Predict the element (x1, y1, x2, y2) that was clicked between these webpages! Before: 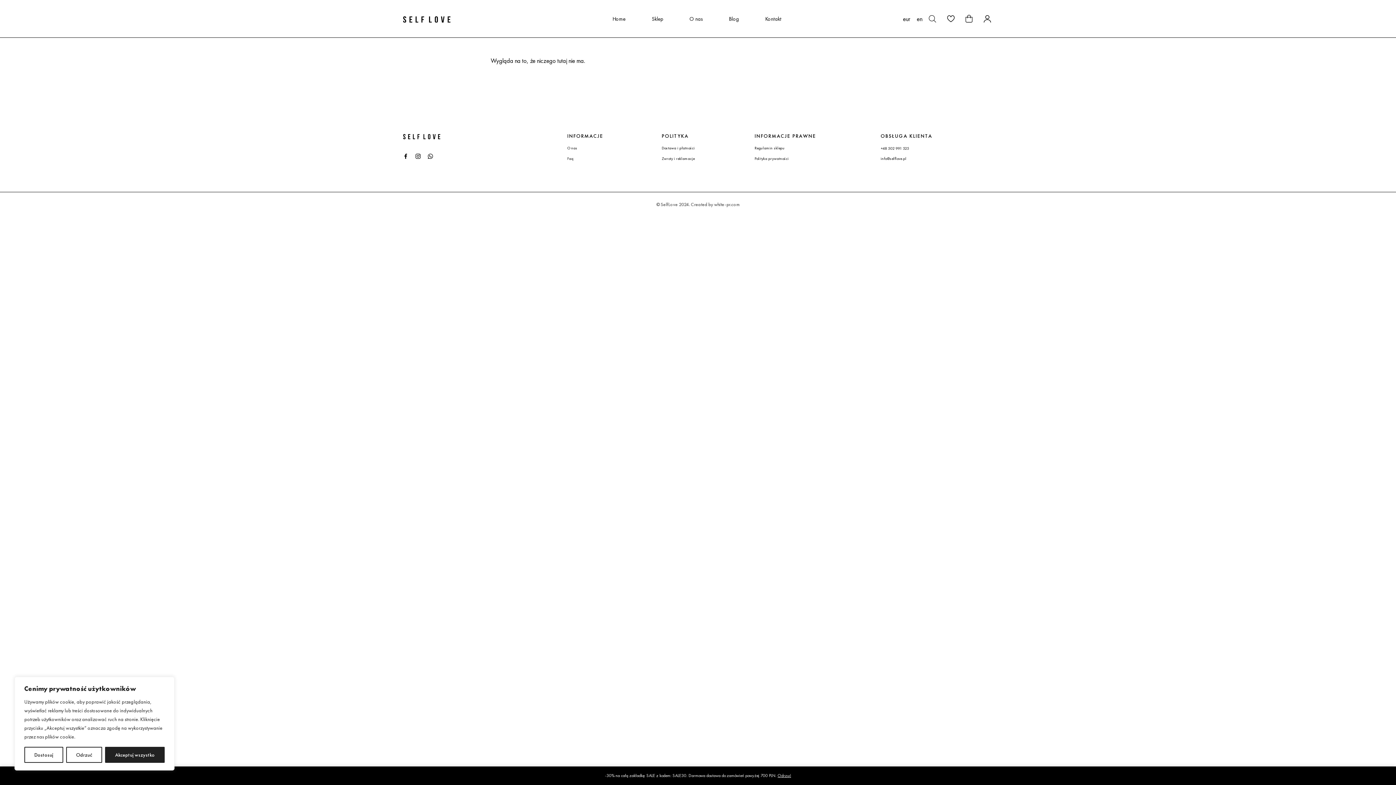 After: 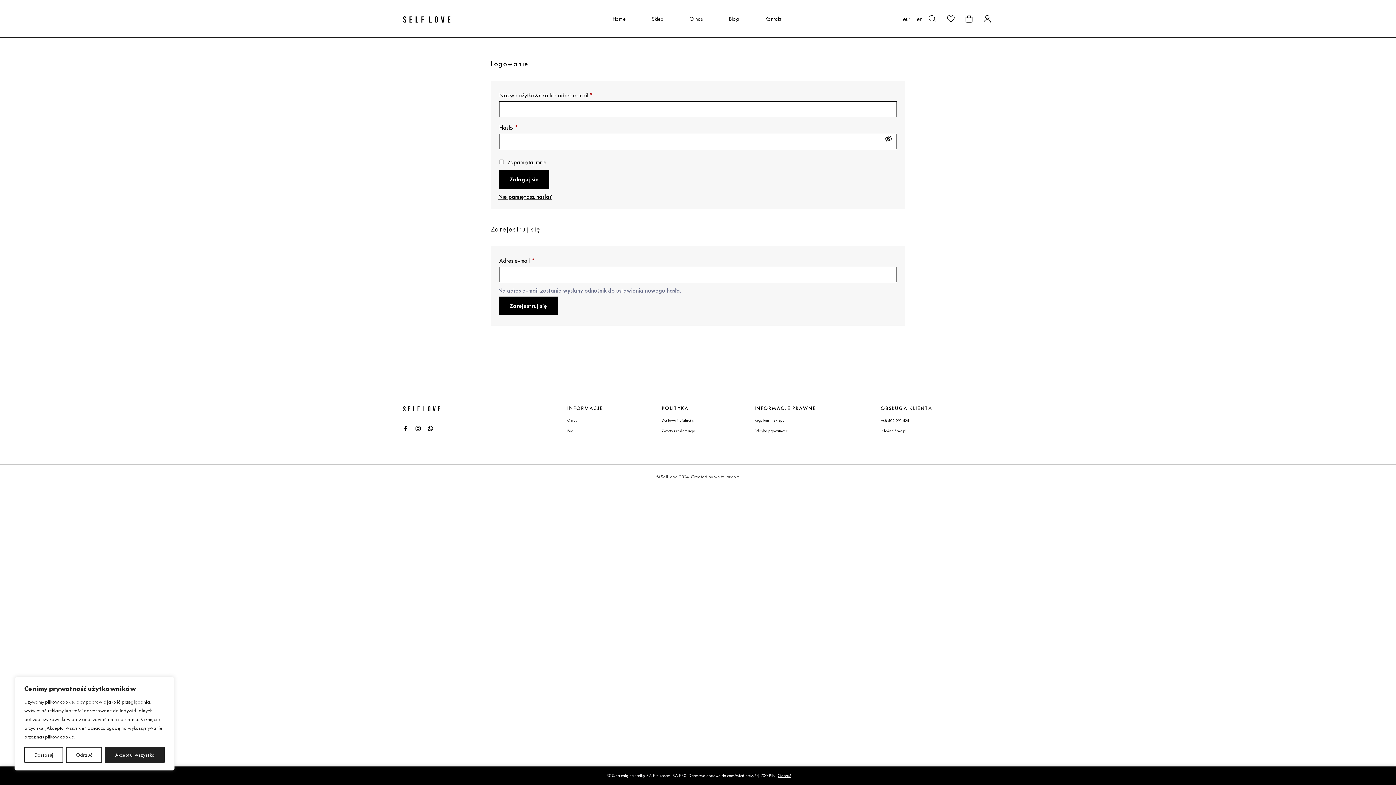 Action: bbox: (983, 14, 991, 22)